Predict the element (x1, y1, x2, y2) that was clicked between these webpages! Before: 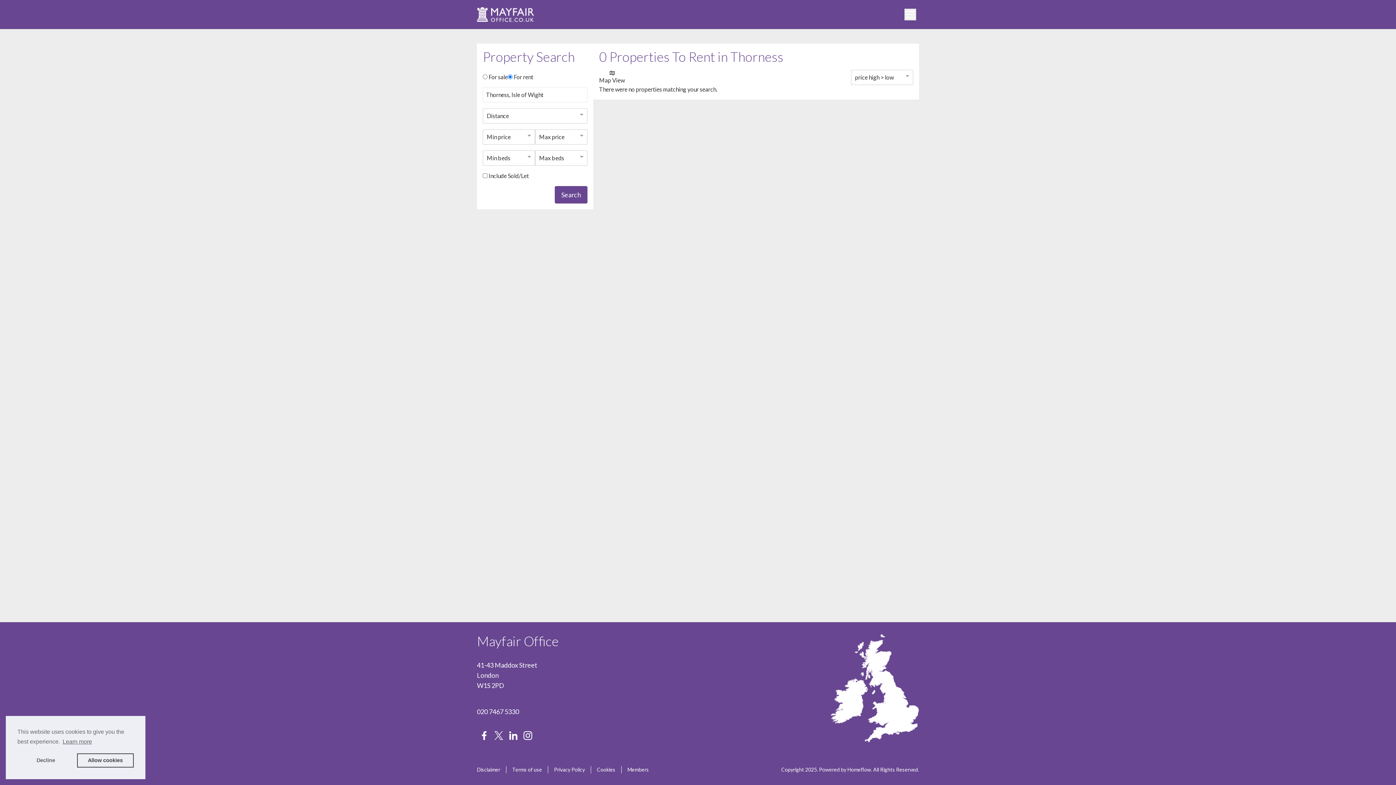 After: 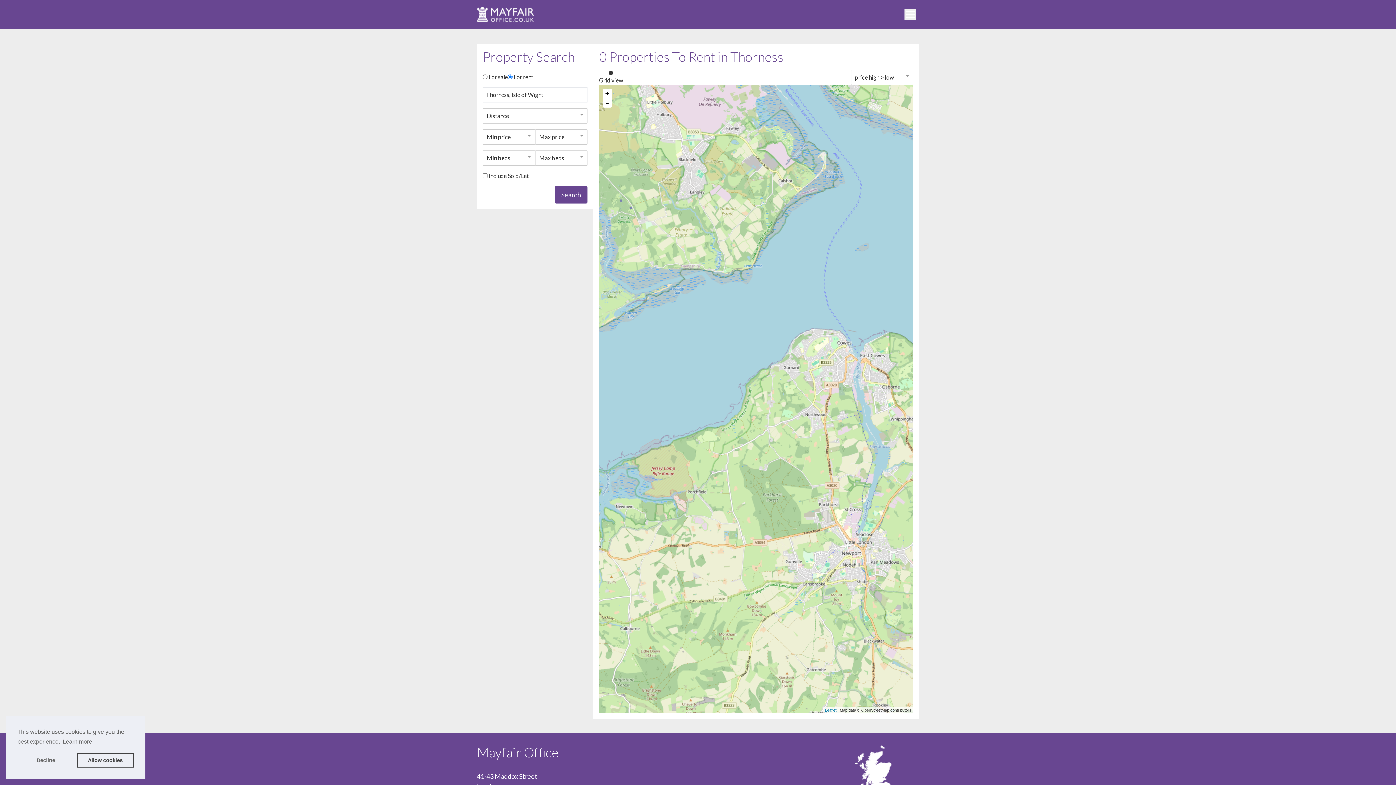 Action: bbox: (599, 70, 625, 84) label: Map View